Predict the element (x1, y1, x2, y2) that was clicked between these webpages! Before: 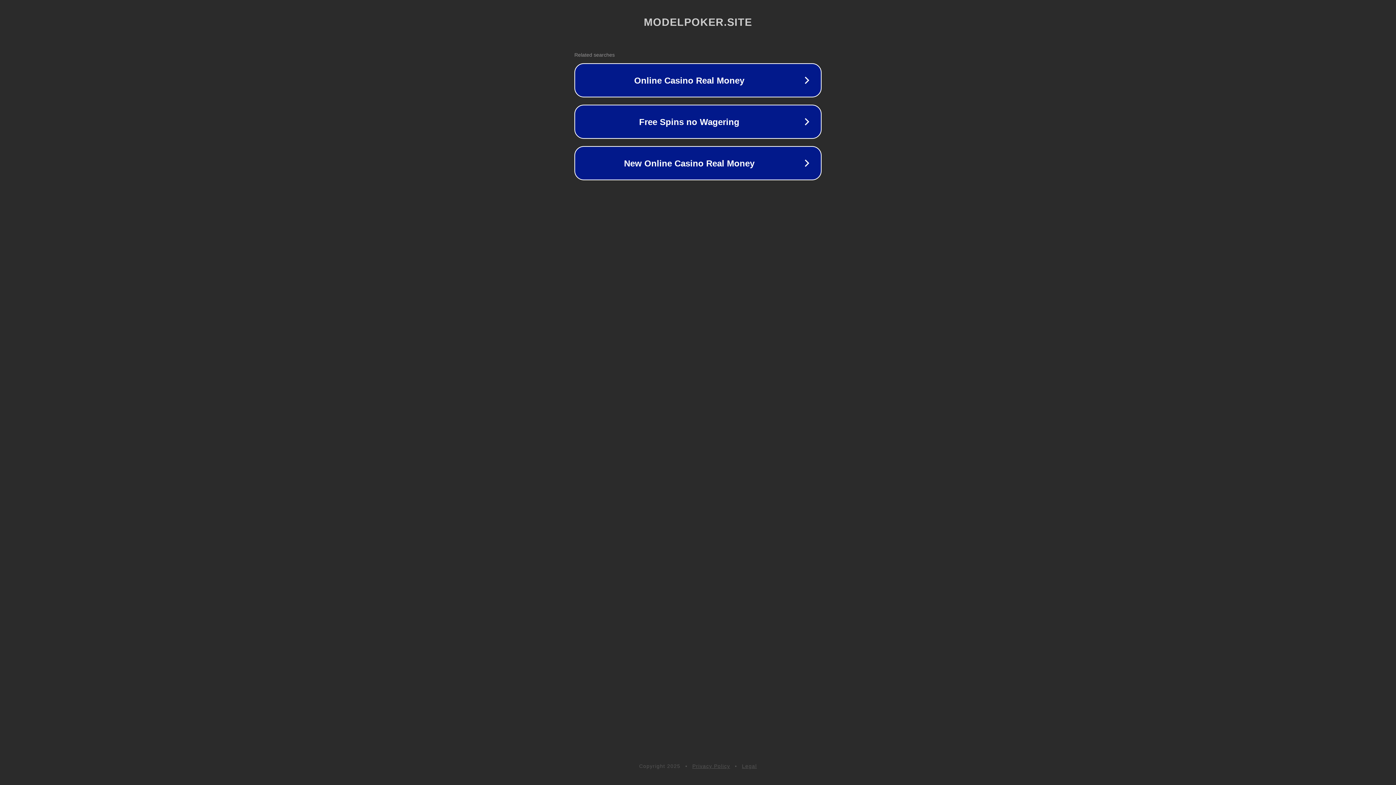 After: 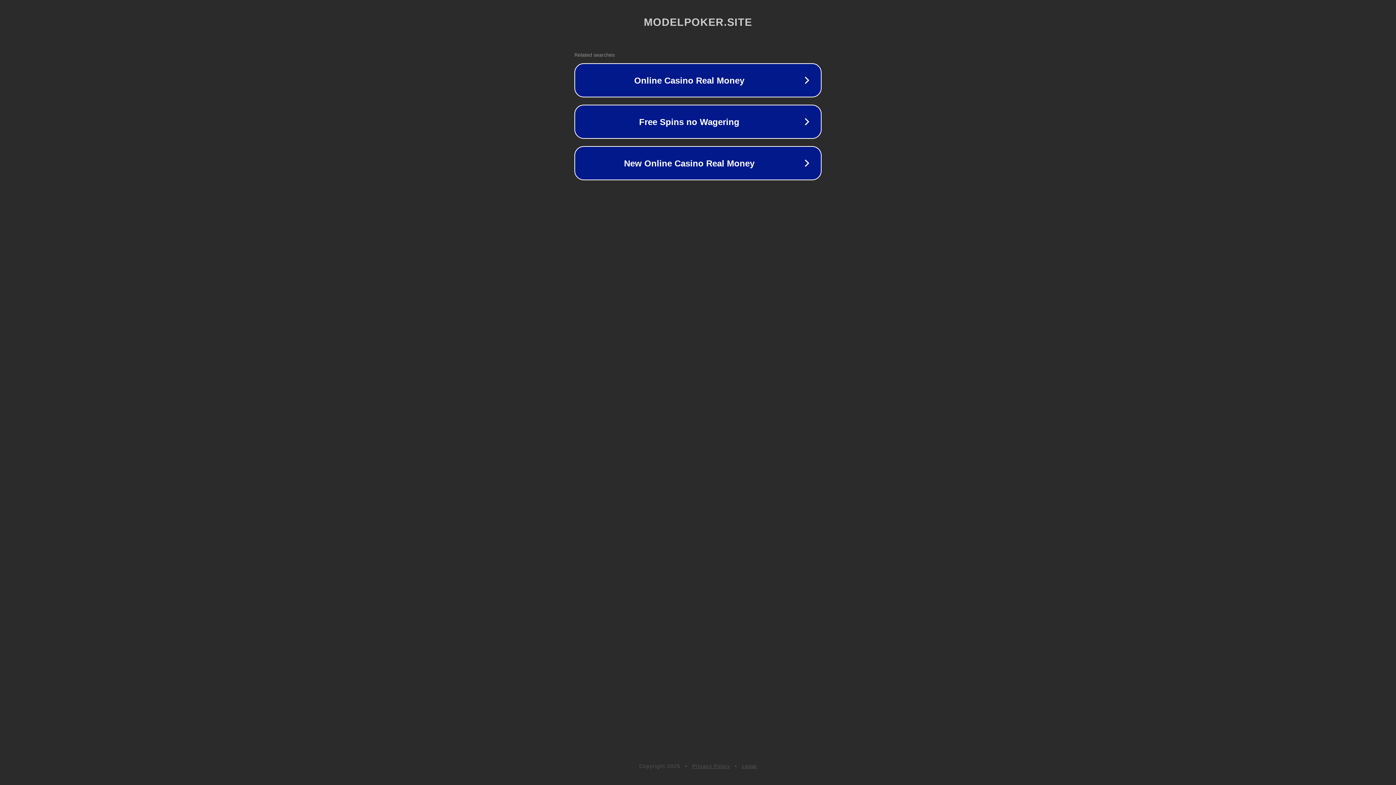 Action: bbox: (742, 763, 757, 769) label: Legal